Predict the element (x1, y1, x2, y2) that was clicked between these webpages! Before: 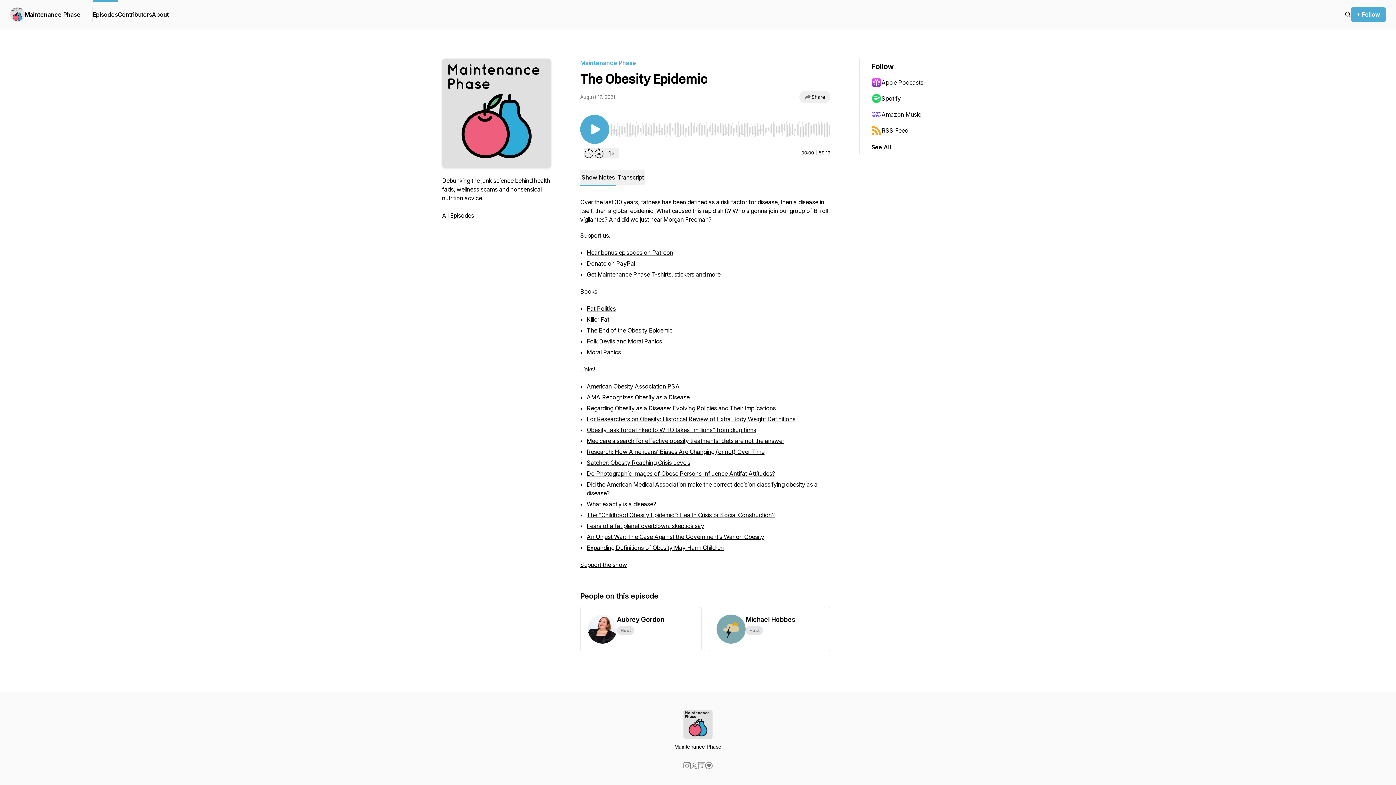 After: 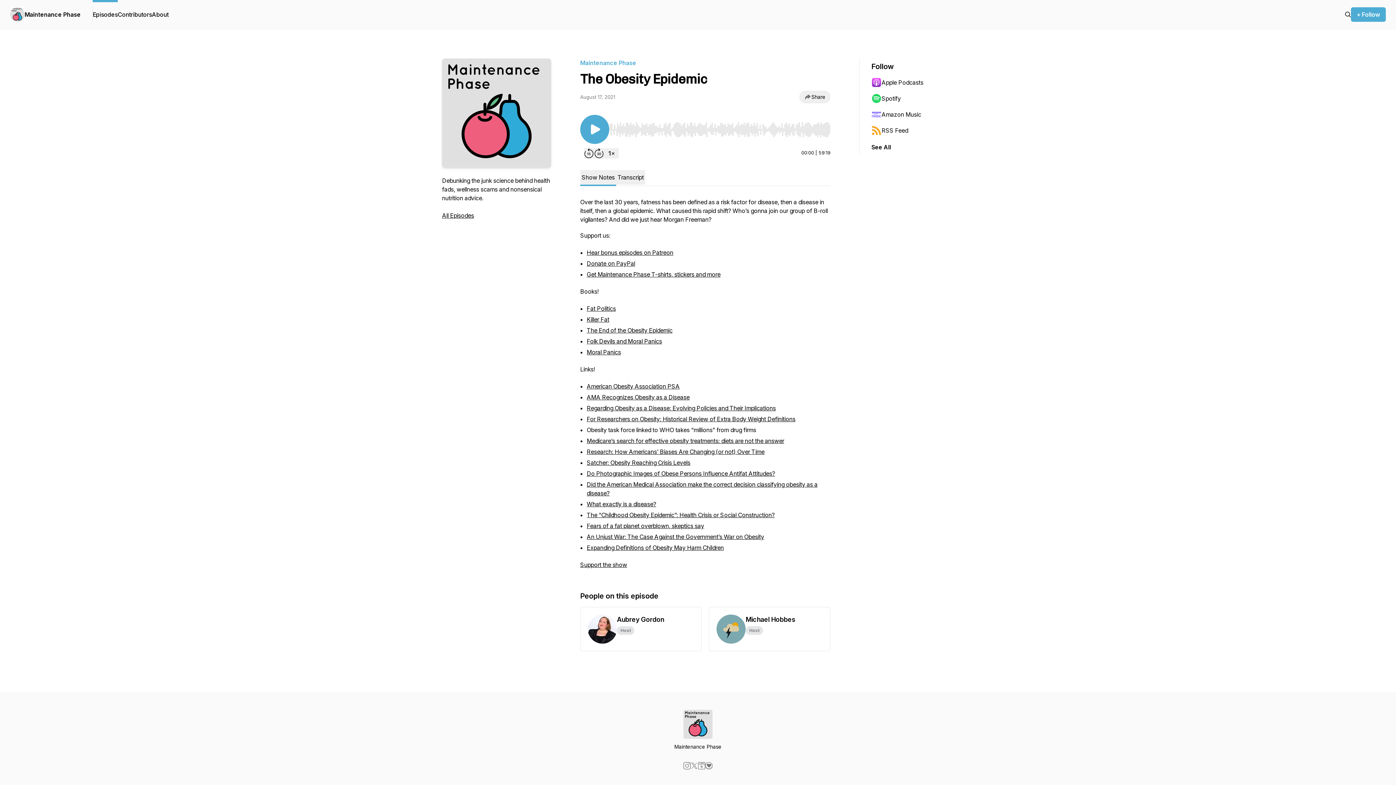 Action: label: Obesity task force linked to WHO takes “millions” from drug firms bbox: (586, 426, 756, 433)